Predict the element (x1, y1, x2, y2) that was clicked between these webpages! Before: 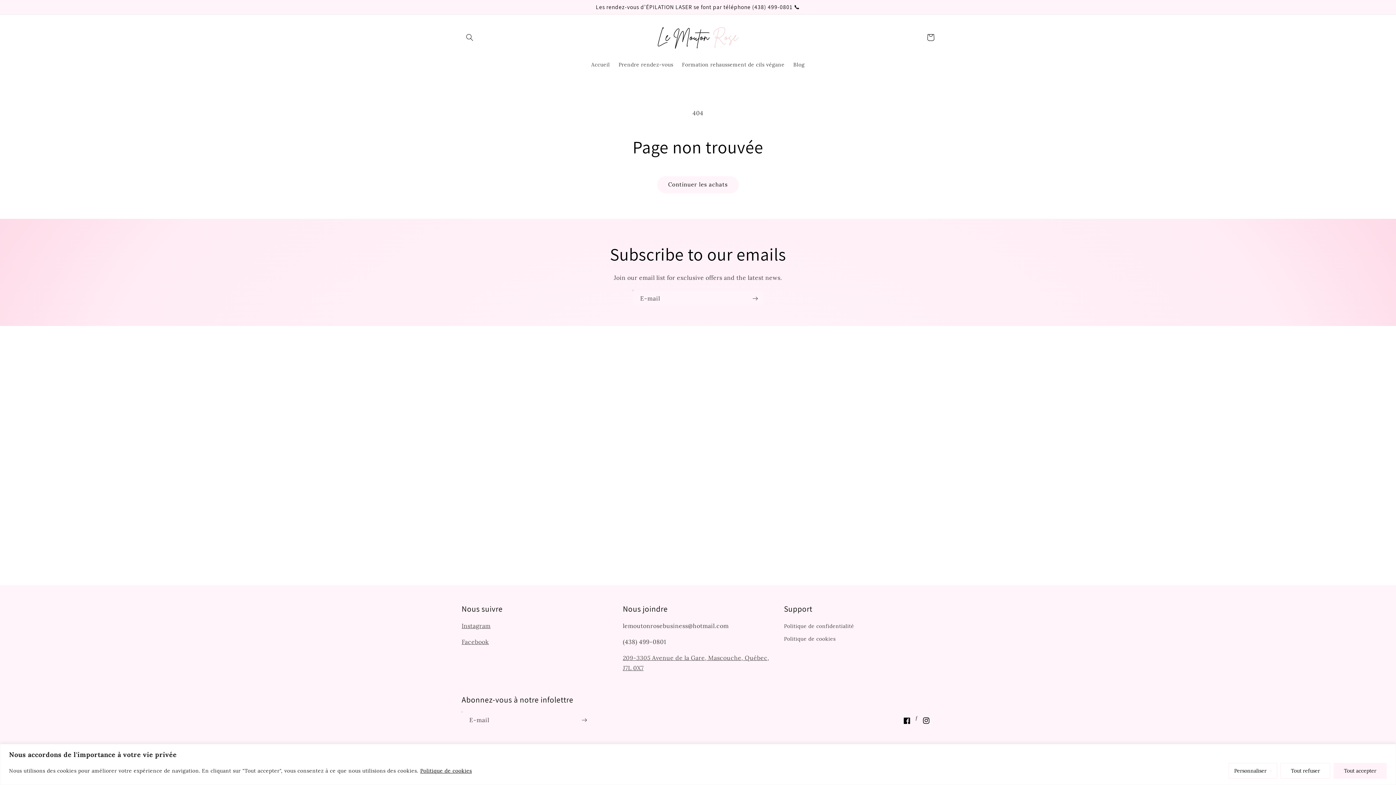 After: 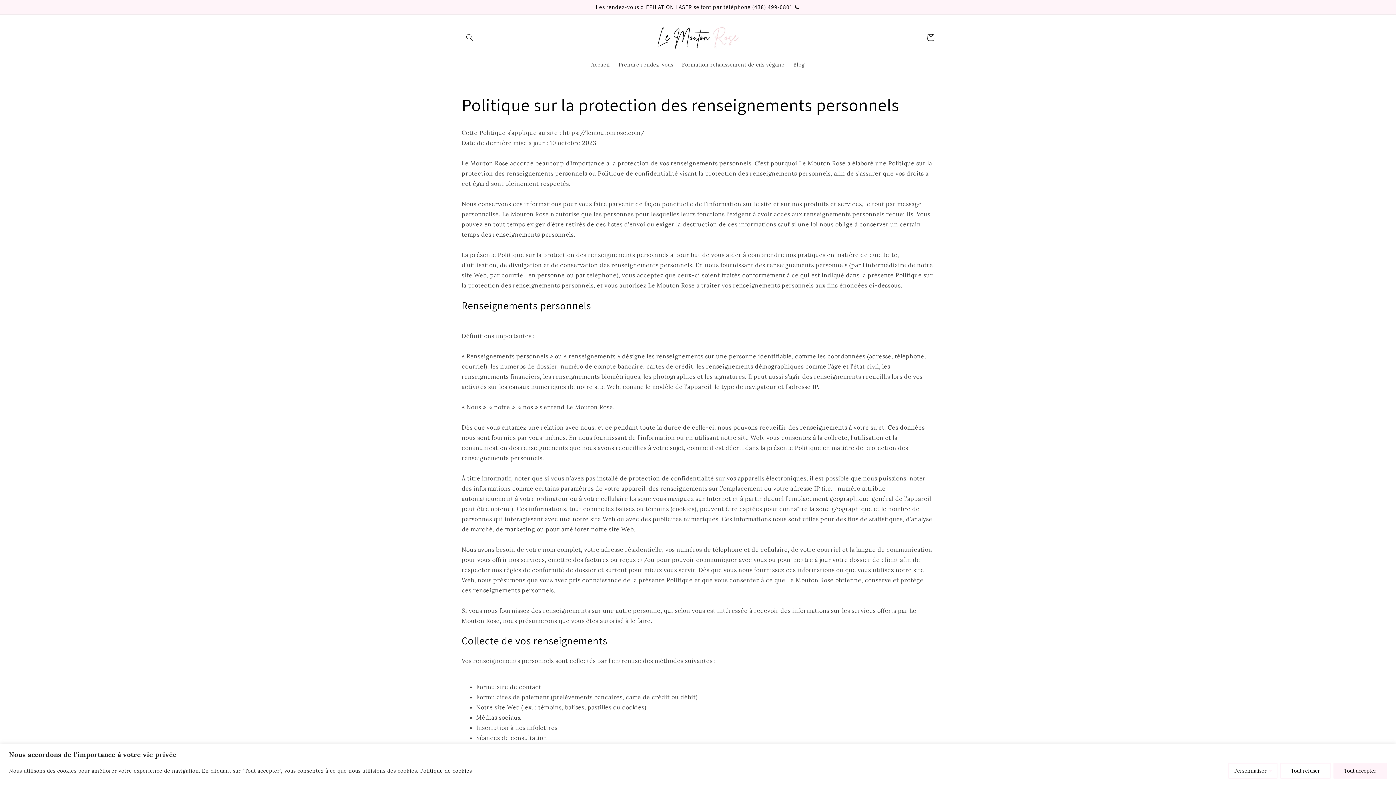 Action: bbox: (784, 622, 854, 633) label: Politique de confidentialité